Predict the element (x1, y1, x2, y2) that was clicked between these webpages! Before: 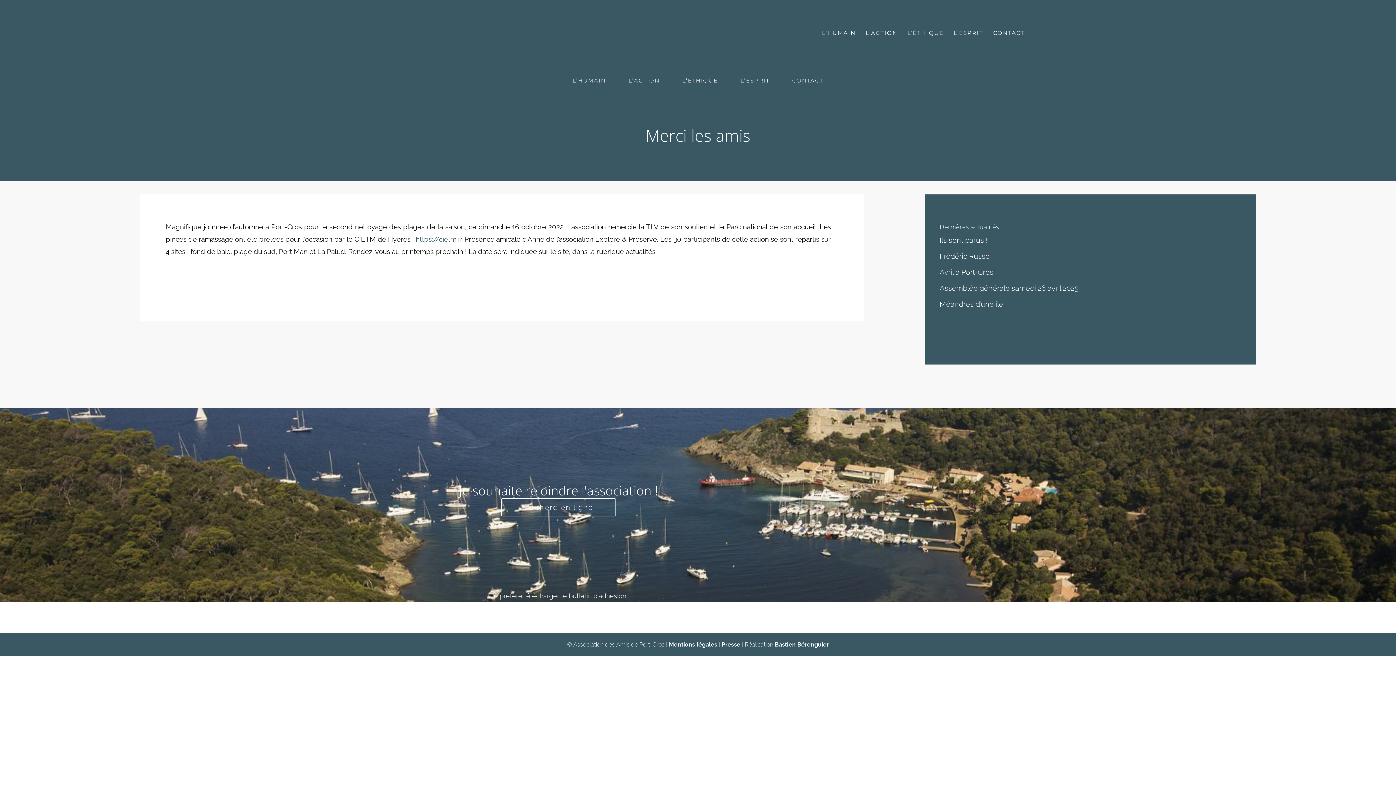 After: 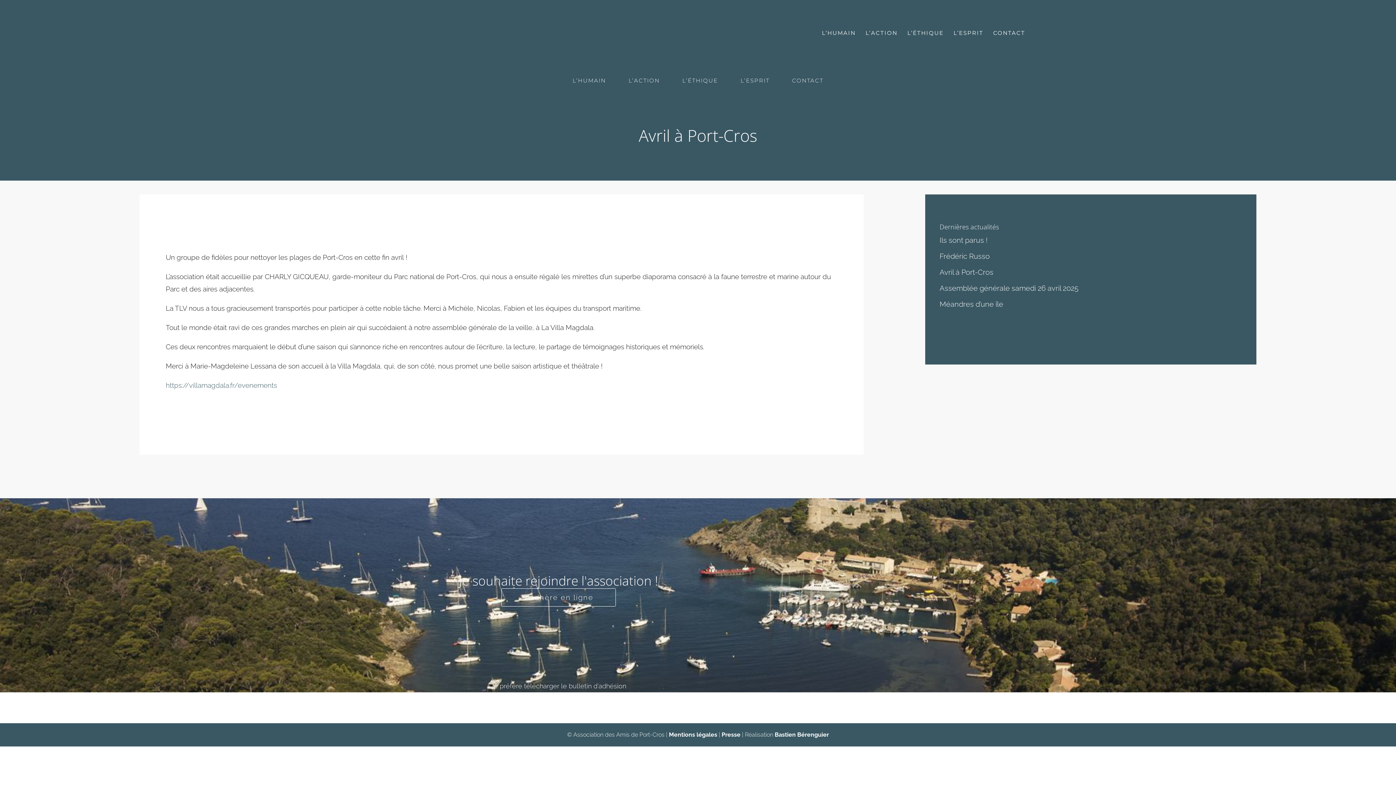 Action: bbox: (939, 268, 993, 276) label: Avril à Port-Cros